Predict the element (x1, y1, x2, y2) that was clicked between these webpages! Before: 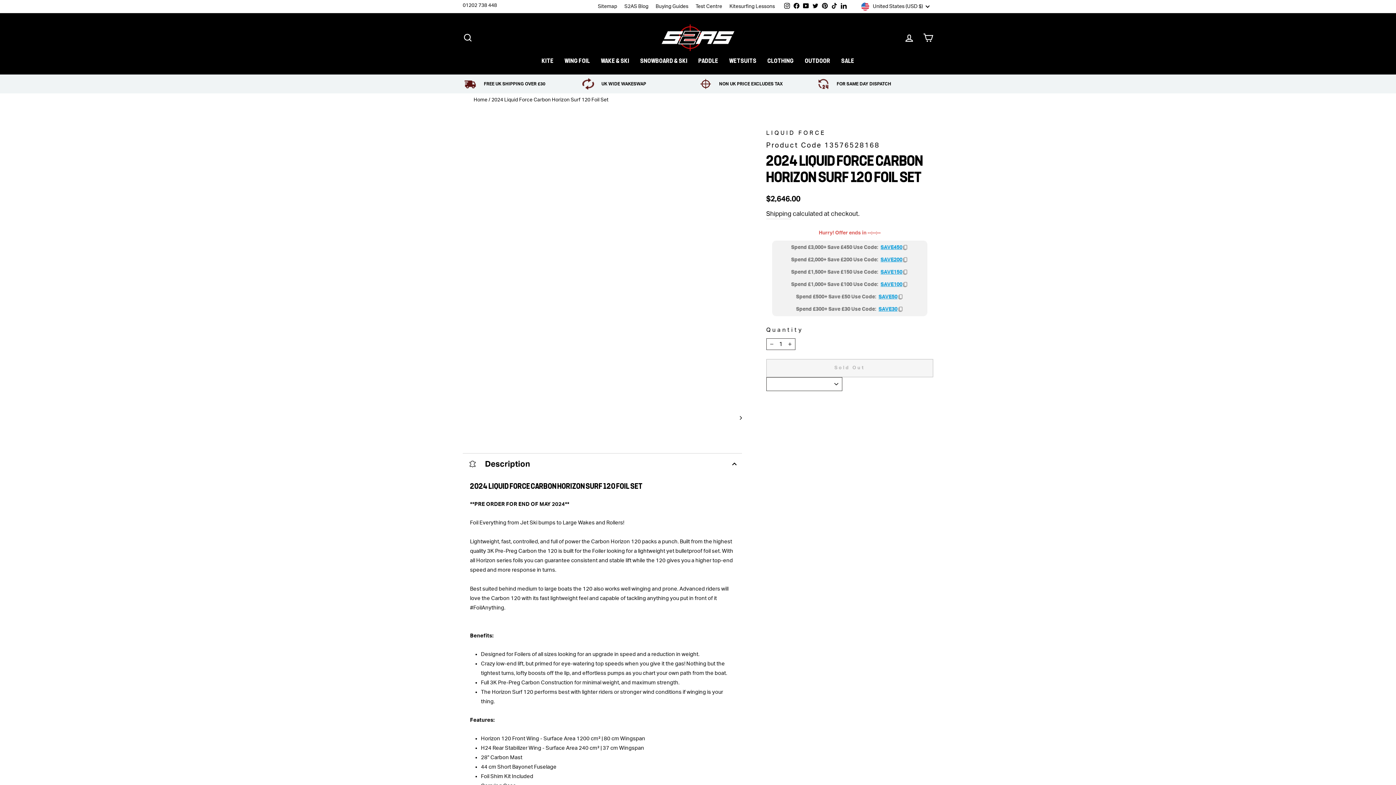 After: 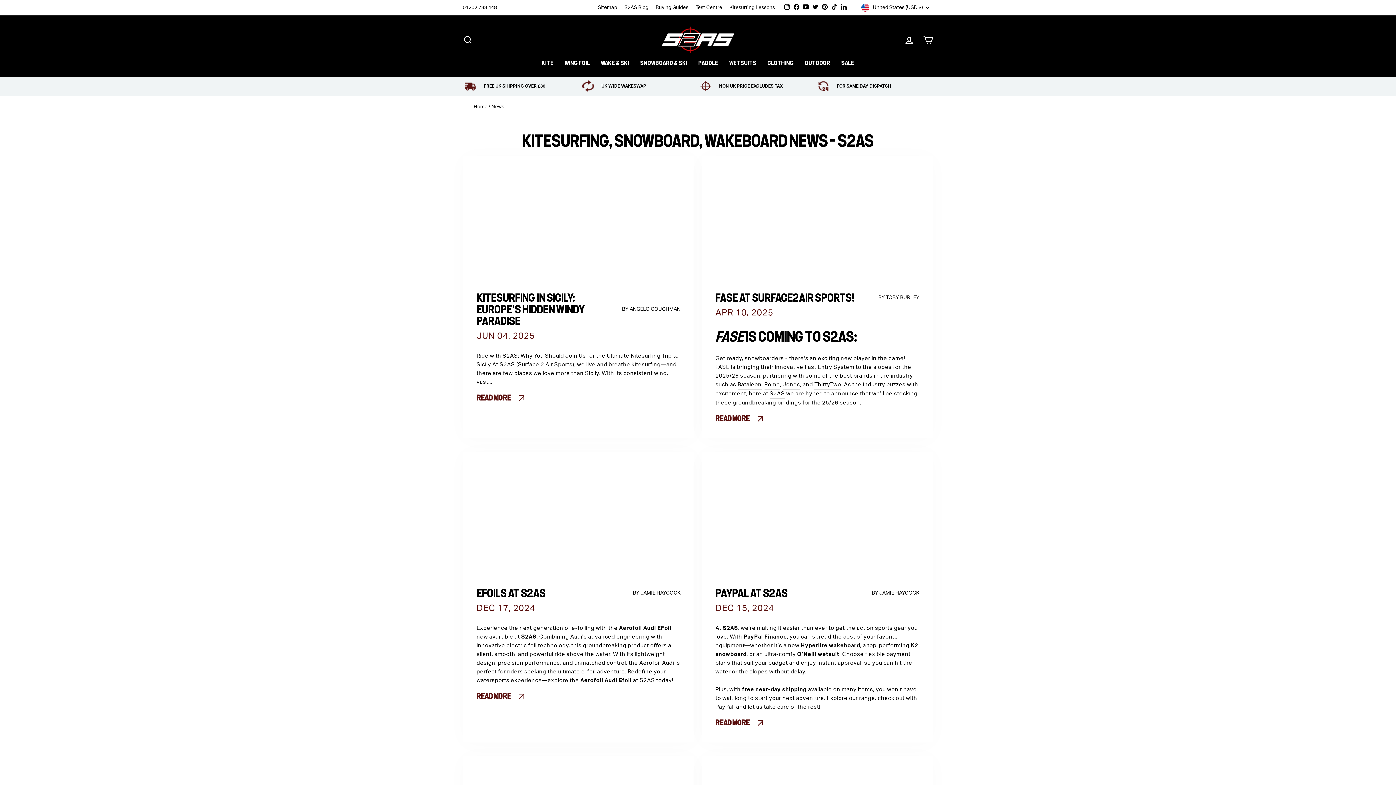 Action: label: S2AS Blog bbox: (620, 0, 652, 13)